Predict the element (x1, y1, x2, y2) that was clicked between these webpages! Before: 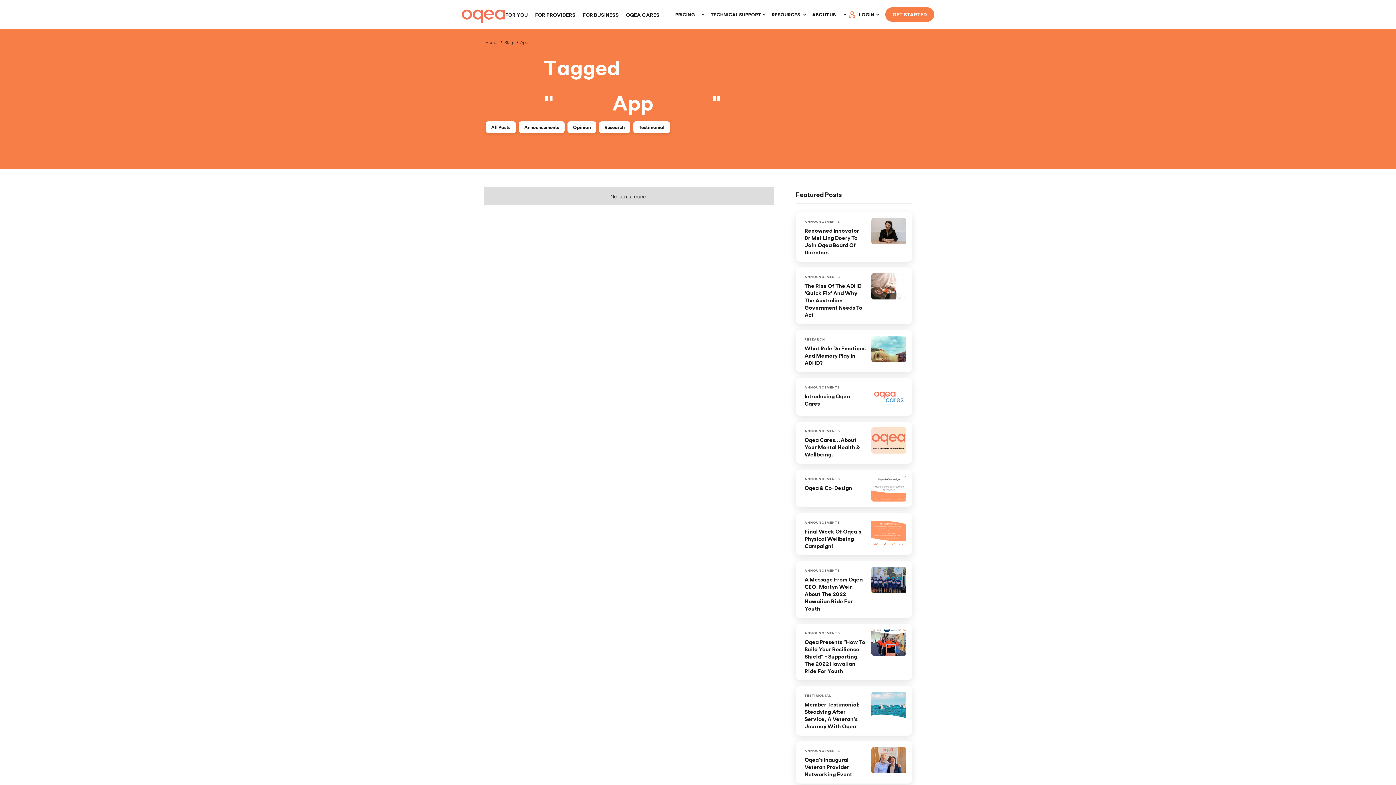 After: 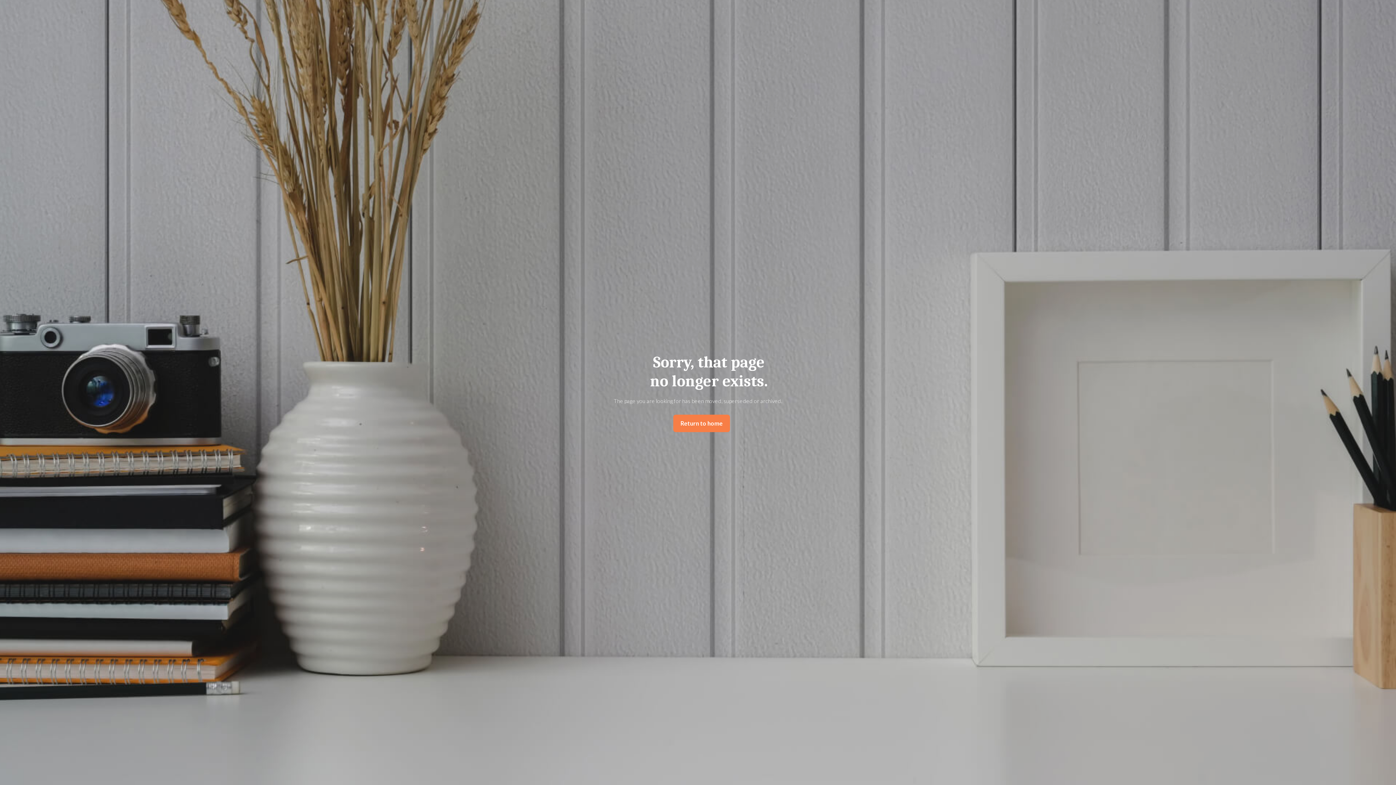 Action: label: All Posts bbox: (485, 121, 516, 133)